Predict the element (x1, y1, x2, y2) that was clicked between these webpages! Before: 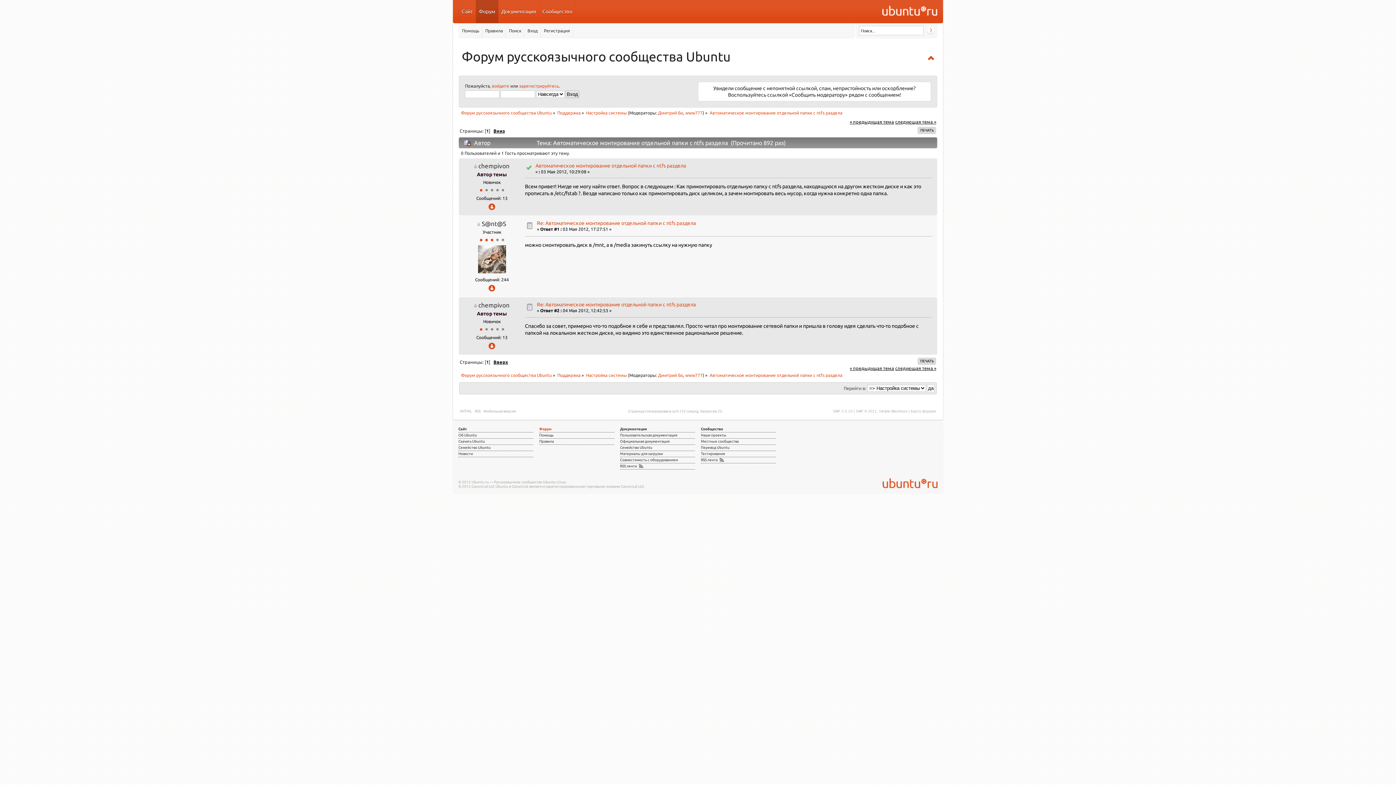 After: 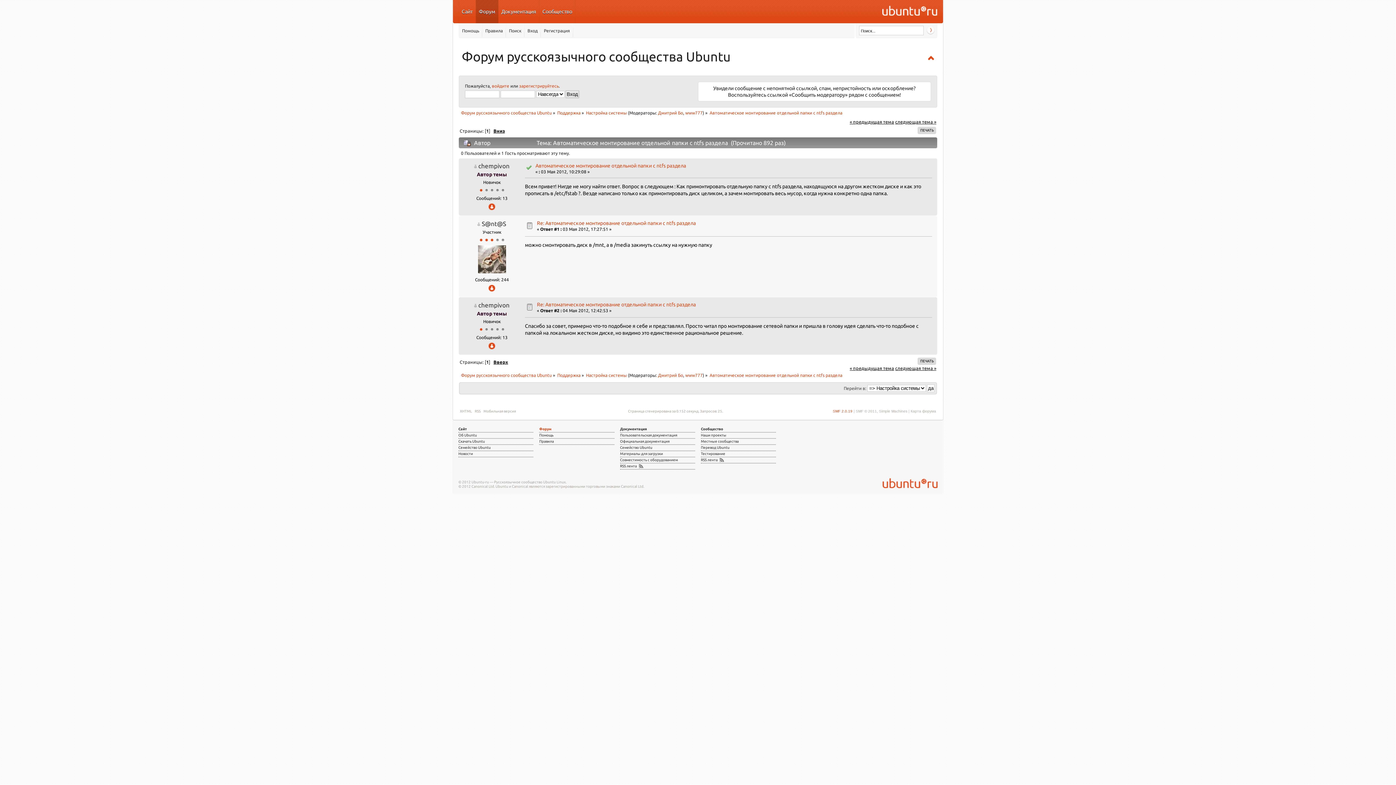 Action: label: SMF 2.0.19 bbox: (833, 409, 852, 413)